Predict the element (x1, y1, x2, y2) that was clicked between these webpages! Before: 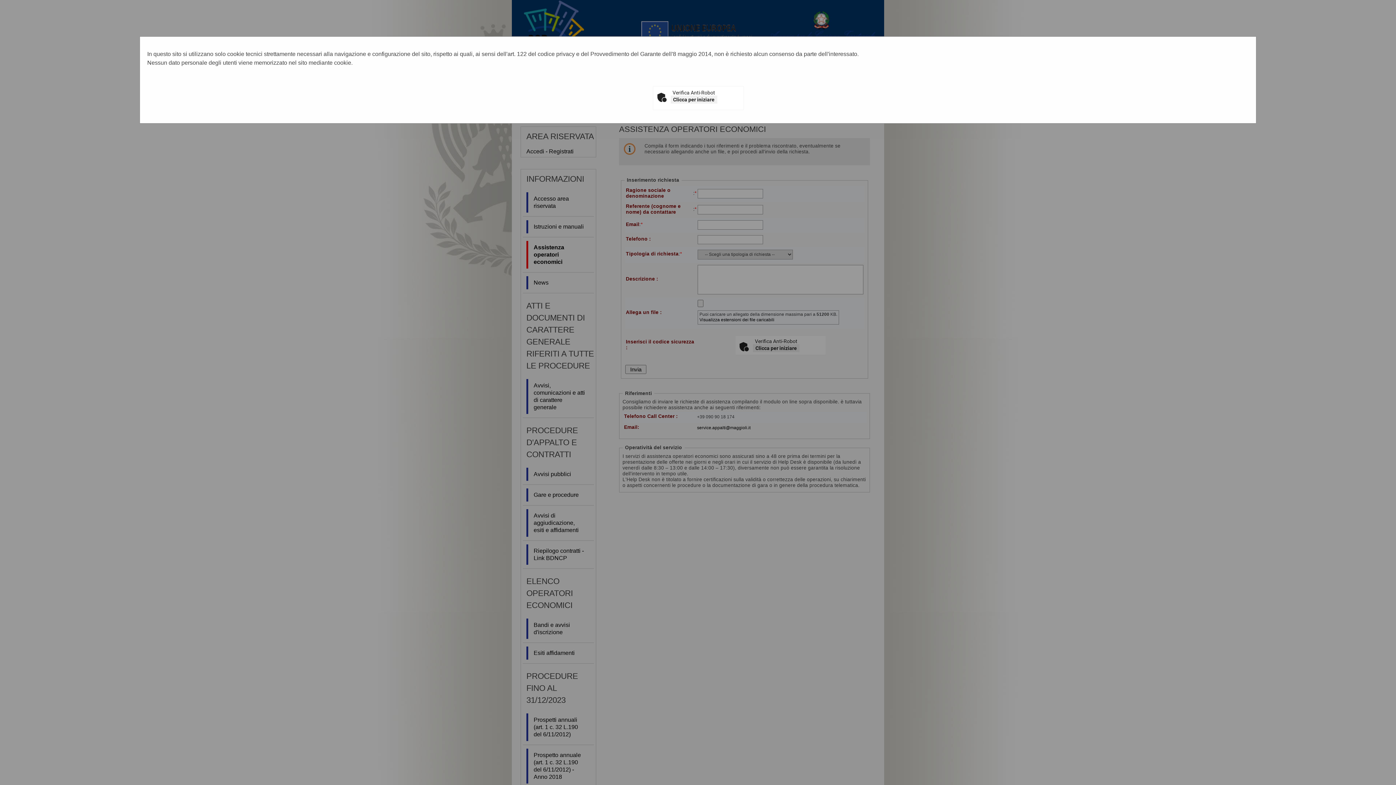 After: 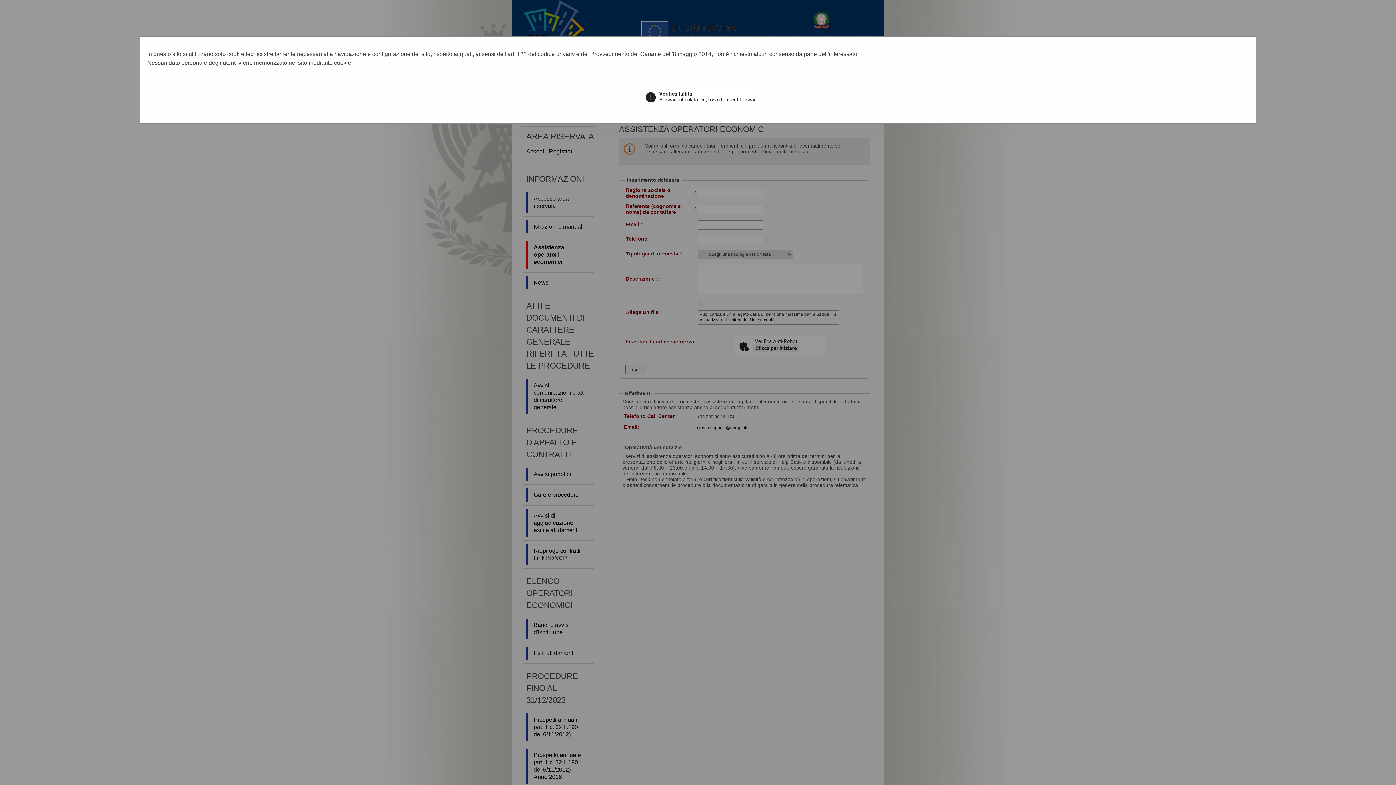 Action: bbox: (670, 95, 717, 103) label: Clicca per iniziare